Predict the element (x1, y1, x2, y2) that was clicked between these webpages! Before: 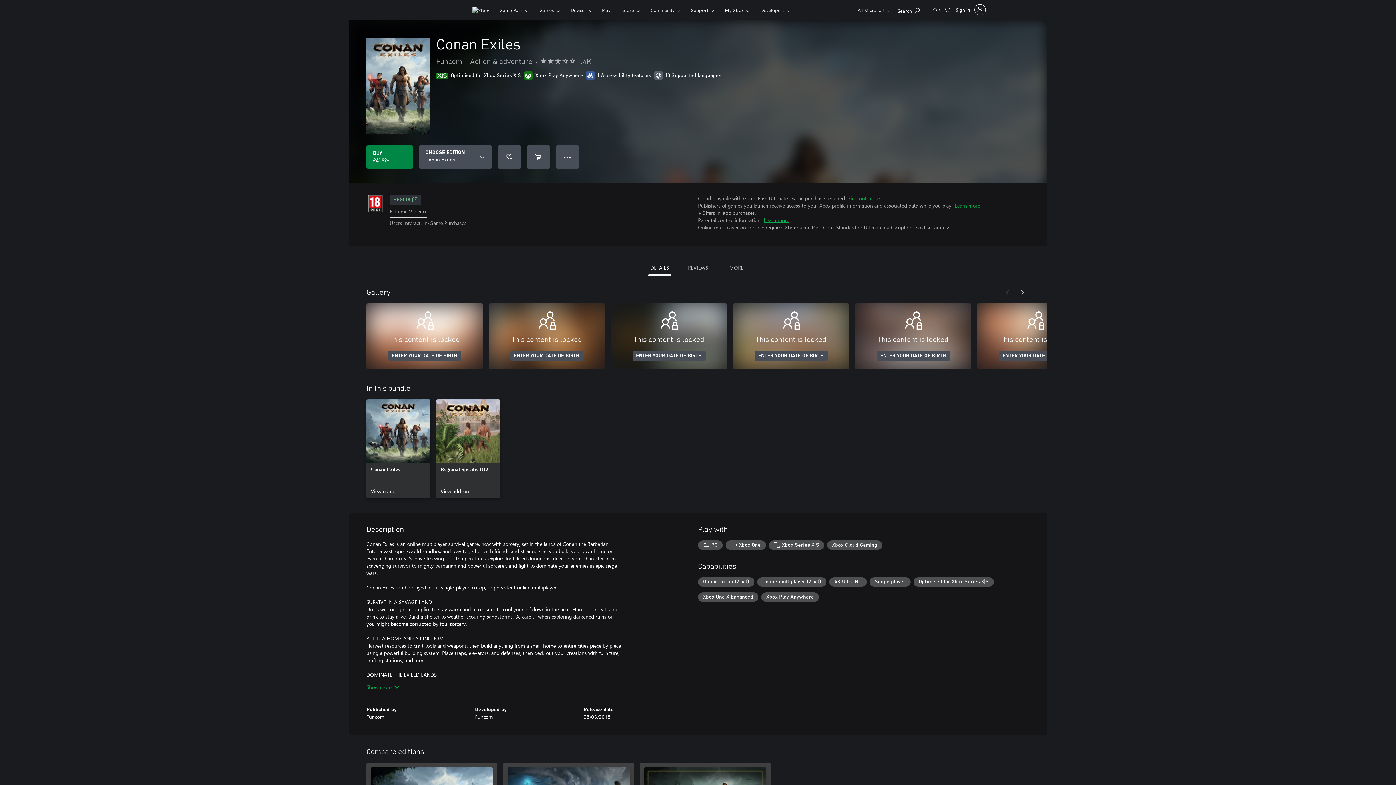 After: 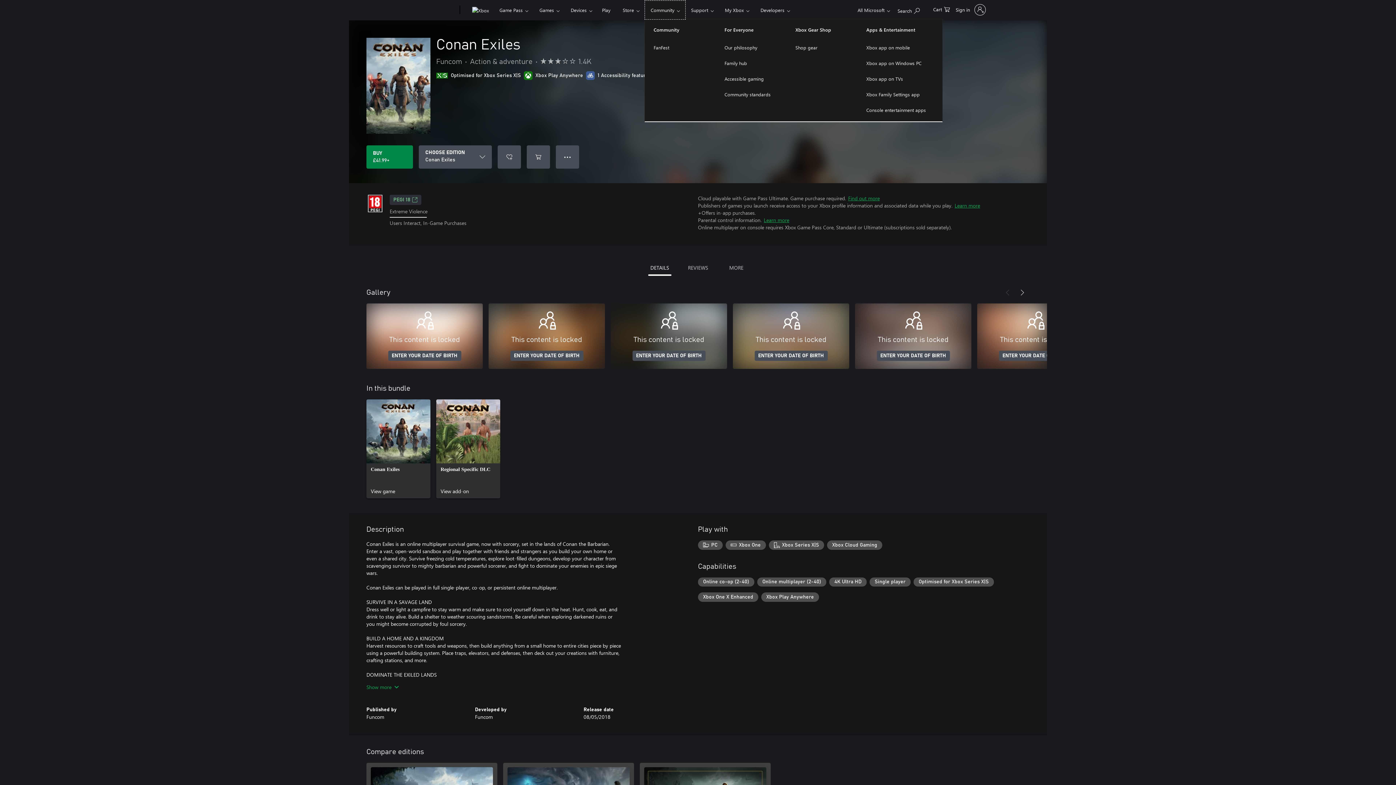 Action: label: Community bbox: (644, 0, 685, 19)